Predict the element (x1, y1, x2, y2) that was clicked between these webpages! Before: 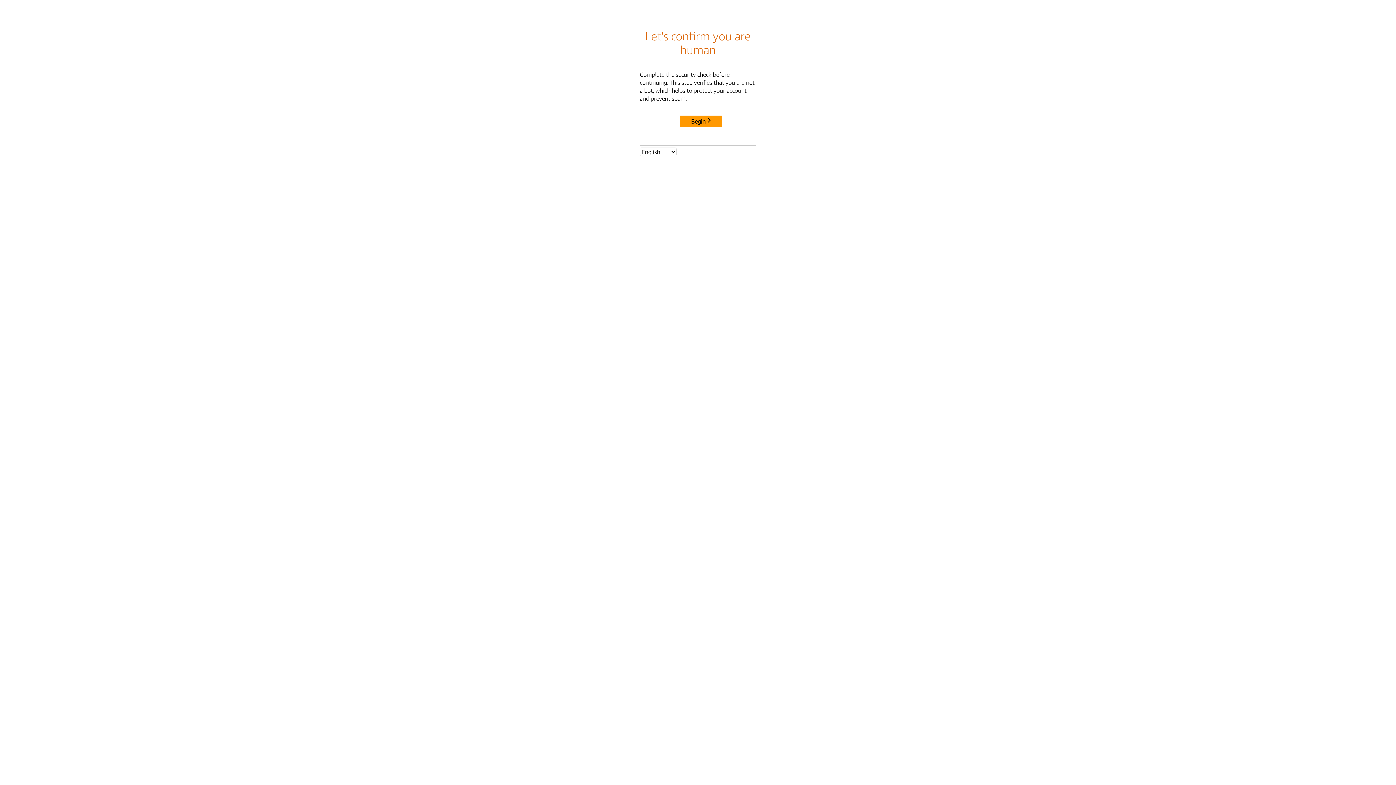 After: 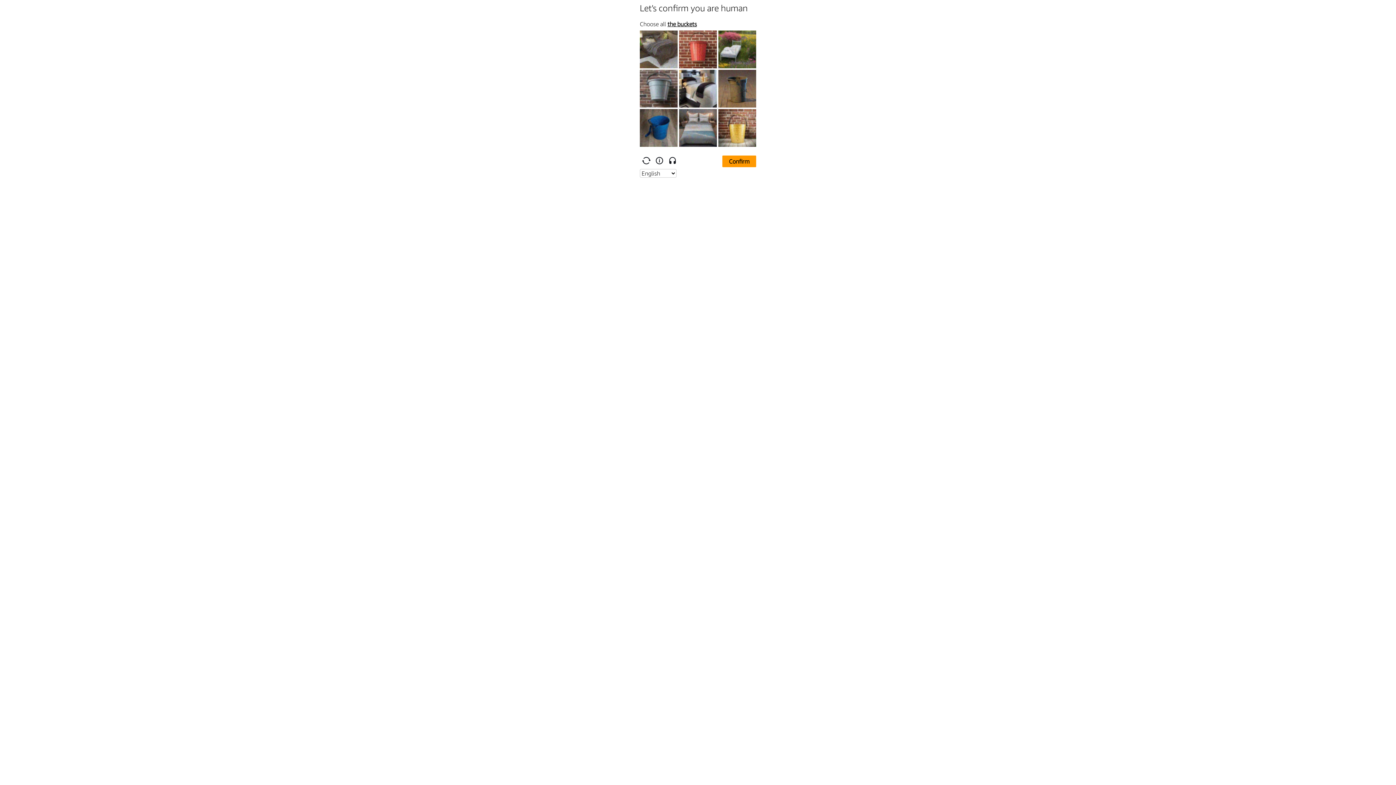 Action: label: Begin bbox: (680, 115, 722, 127)